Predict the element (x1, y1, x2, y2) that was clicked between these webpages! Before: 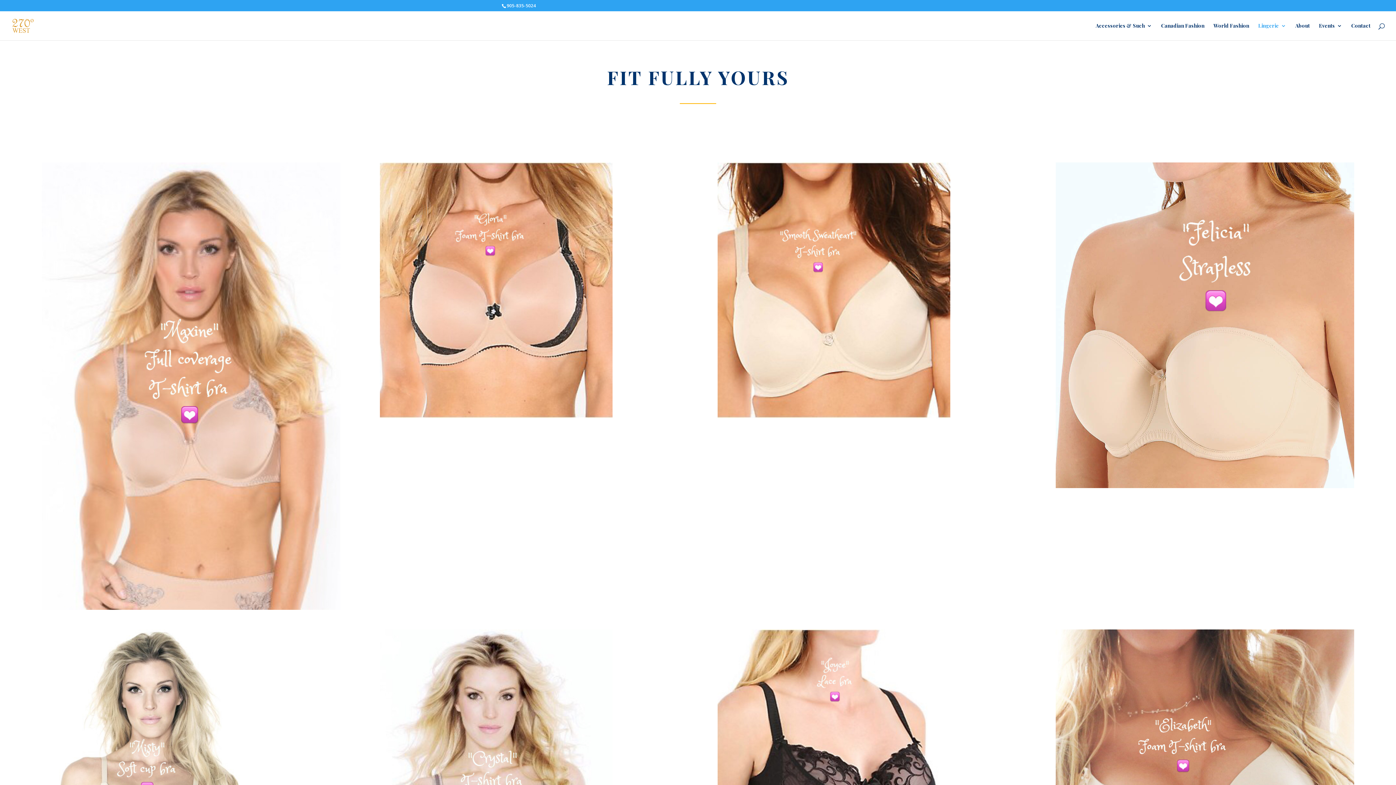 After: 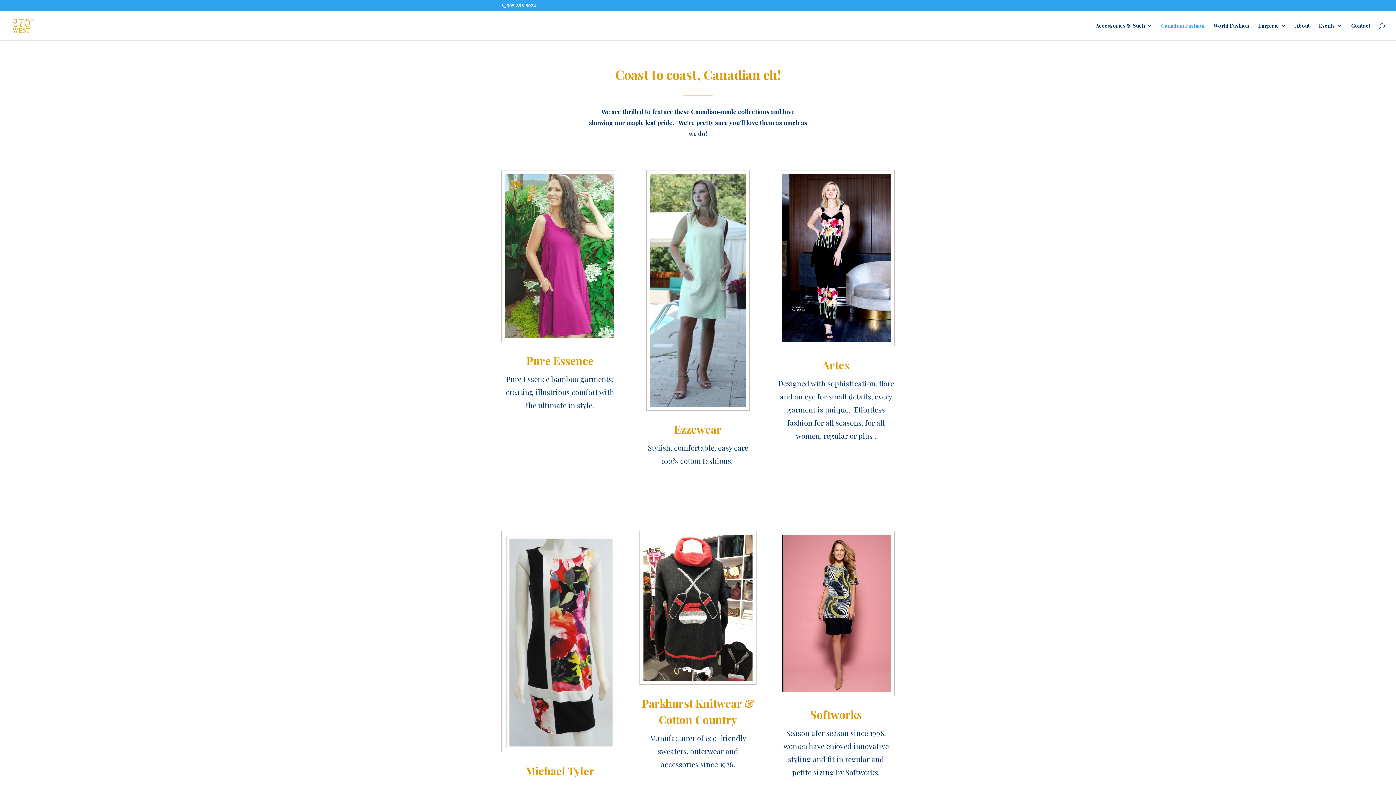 Action: bbox: (1161, 23, 1204, 40) label: Canadian Fashion